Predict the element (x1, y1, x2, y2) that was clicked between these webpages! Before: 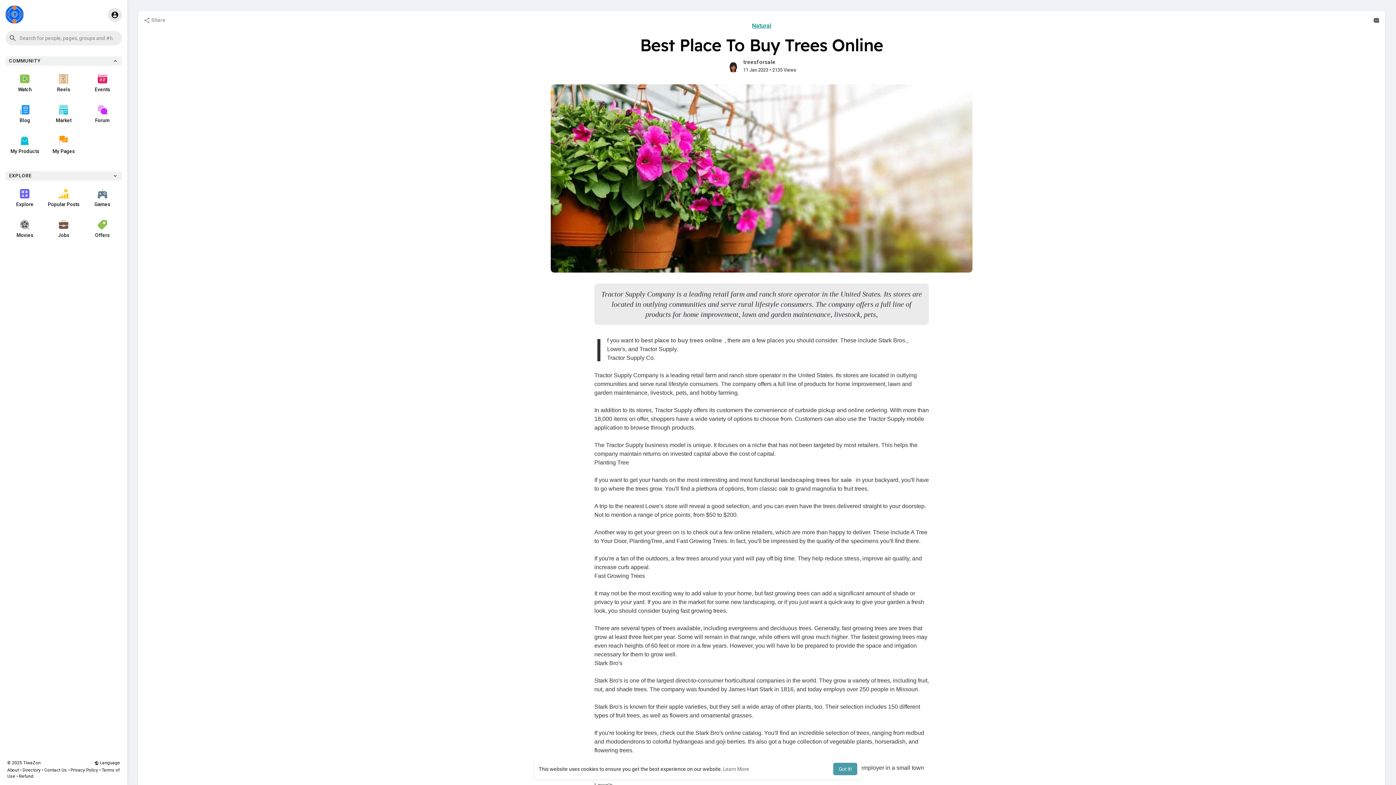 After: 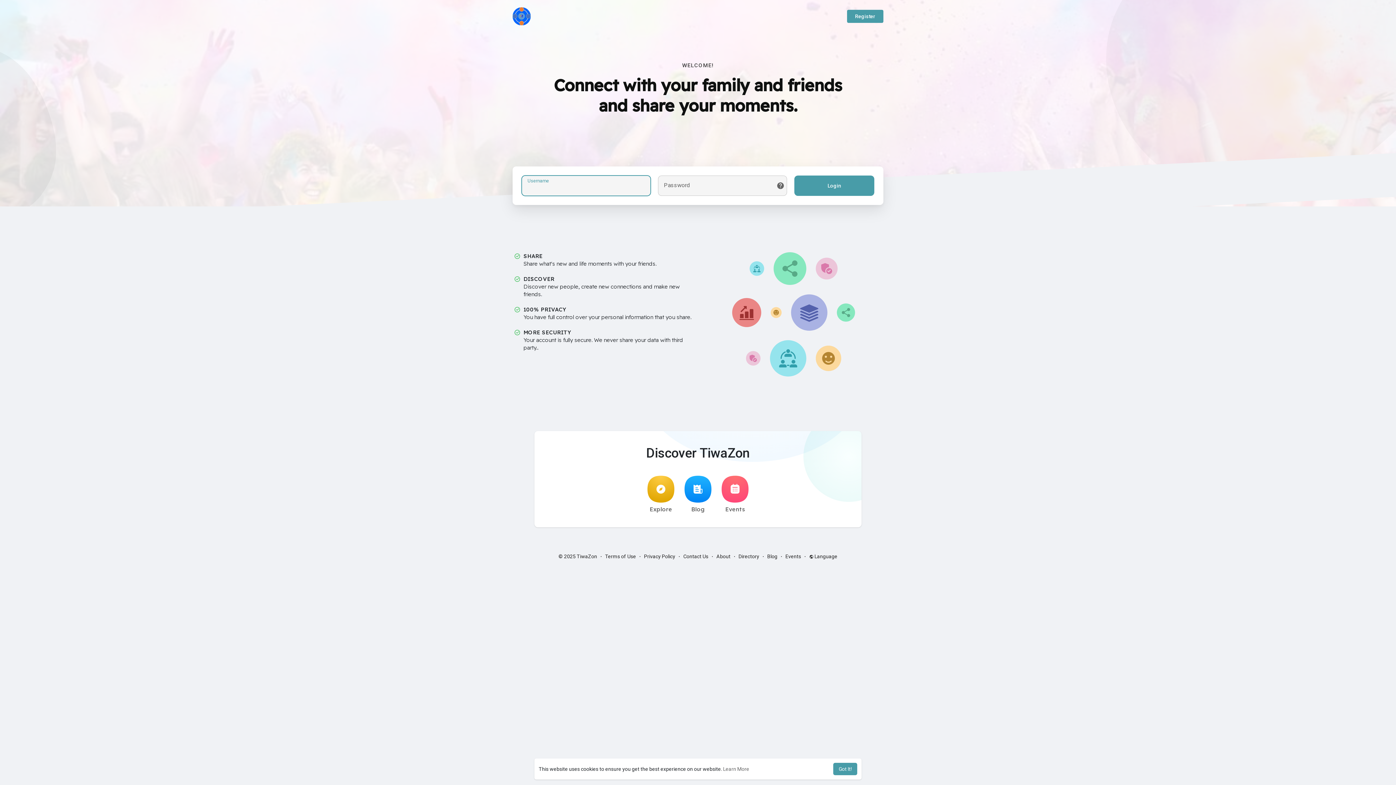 Action: bbox: (44, 182, 83, 213) label: Popular Posts